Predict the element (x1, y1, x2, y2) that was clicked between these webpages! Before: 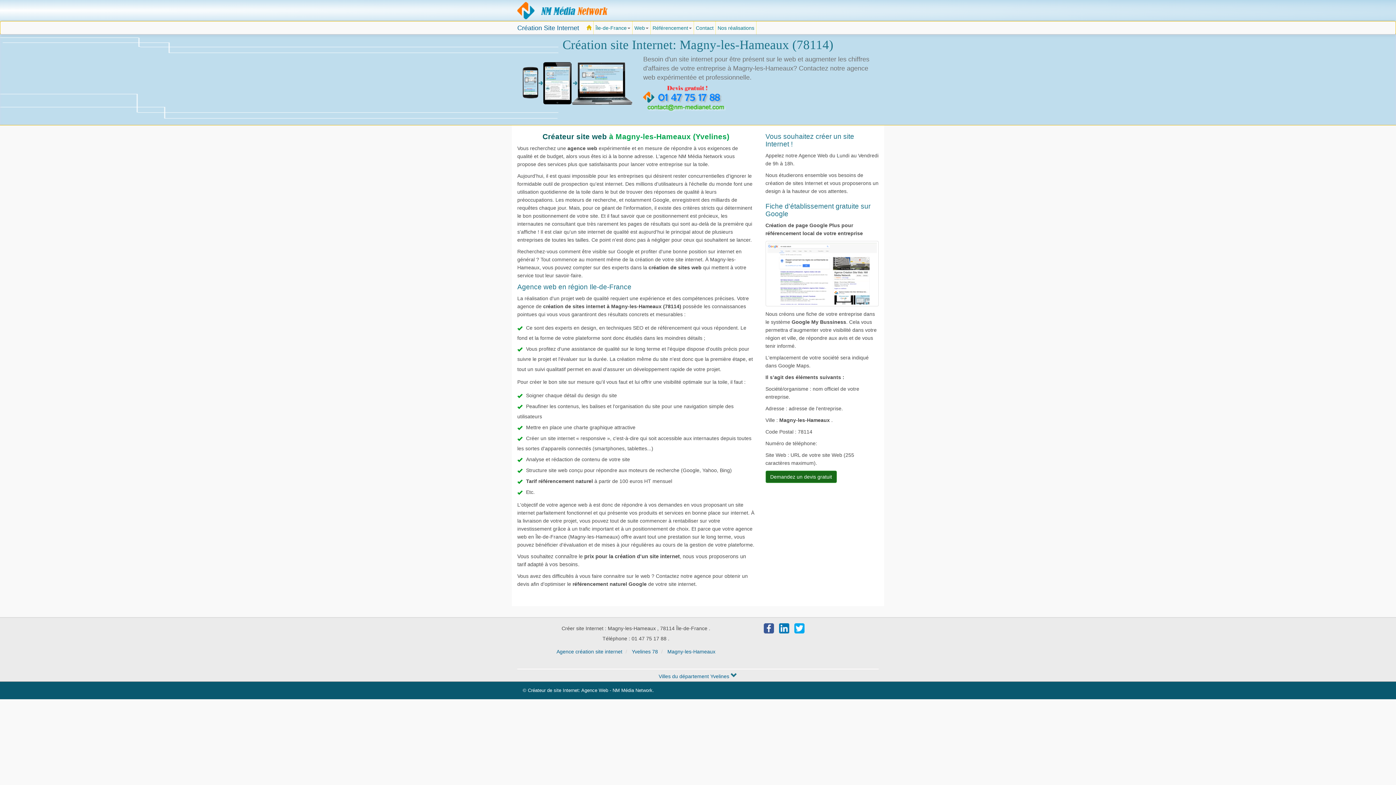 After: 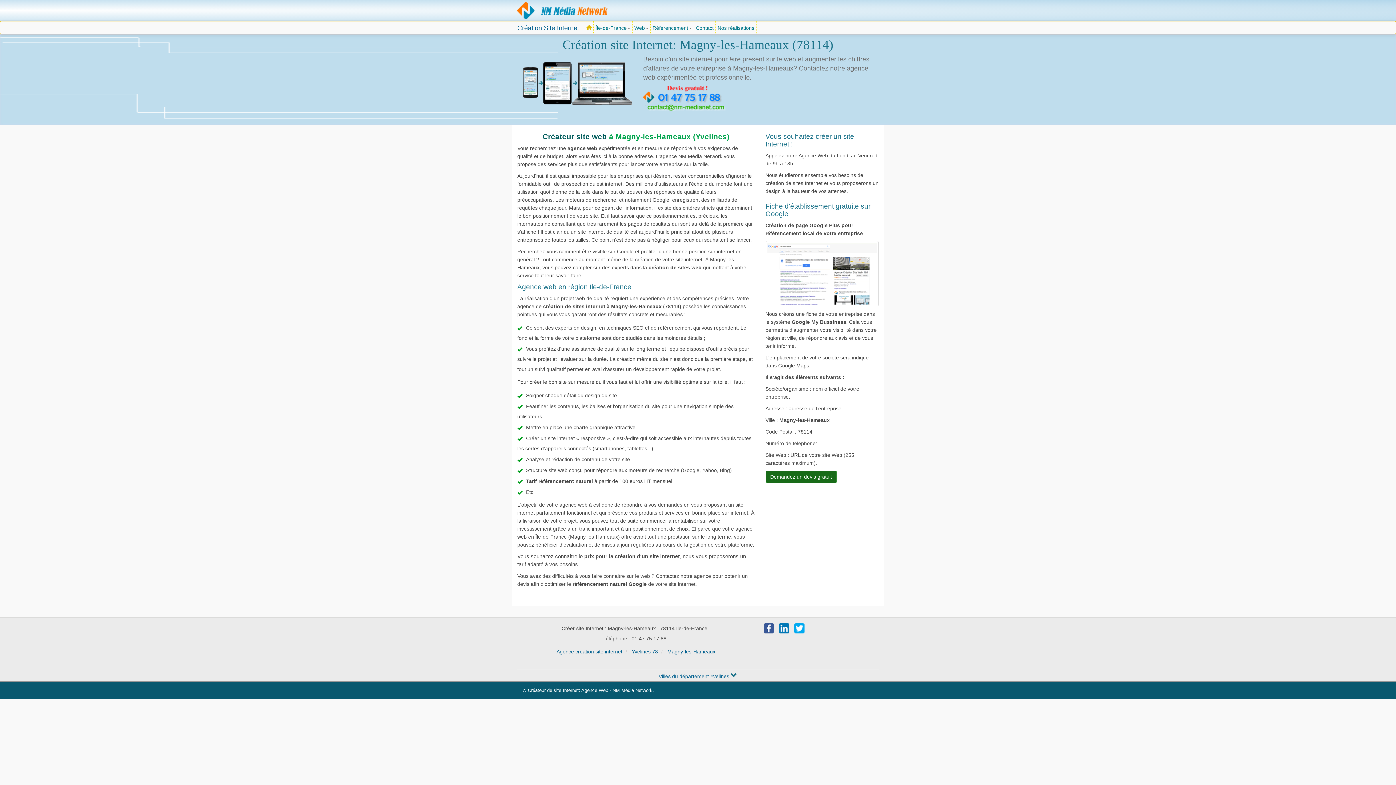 Action: label: Magny-les-Hameaux bbox: (667, 649, 715, 654)